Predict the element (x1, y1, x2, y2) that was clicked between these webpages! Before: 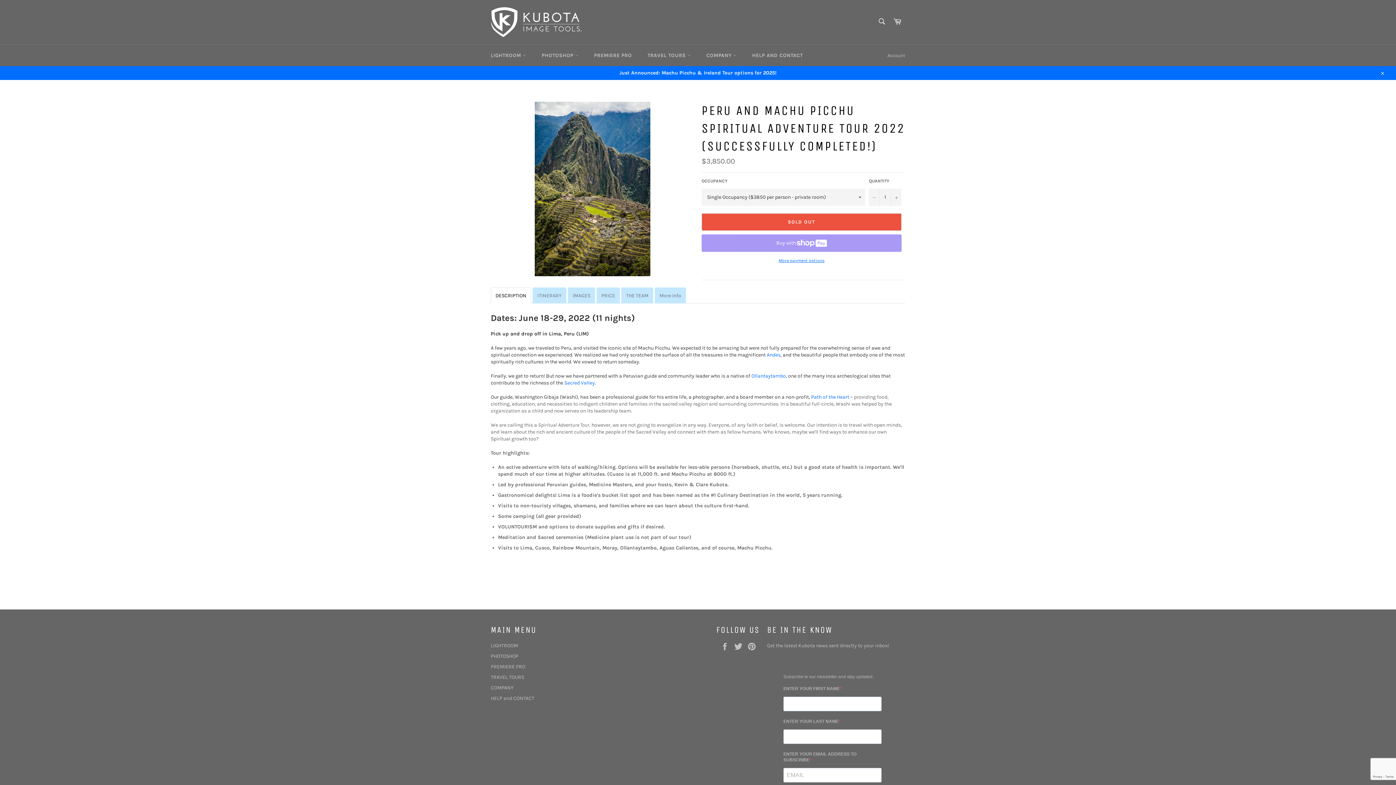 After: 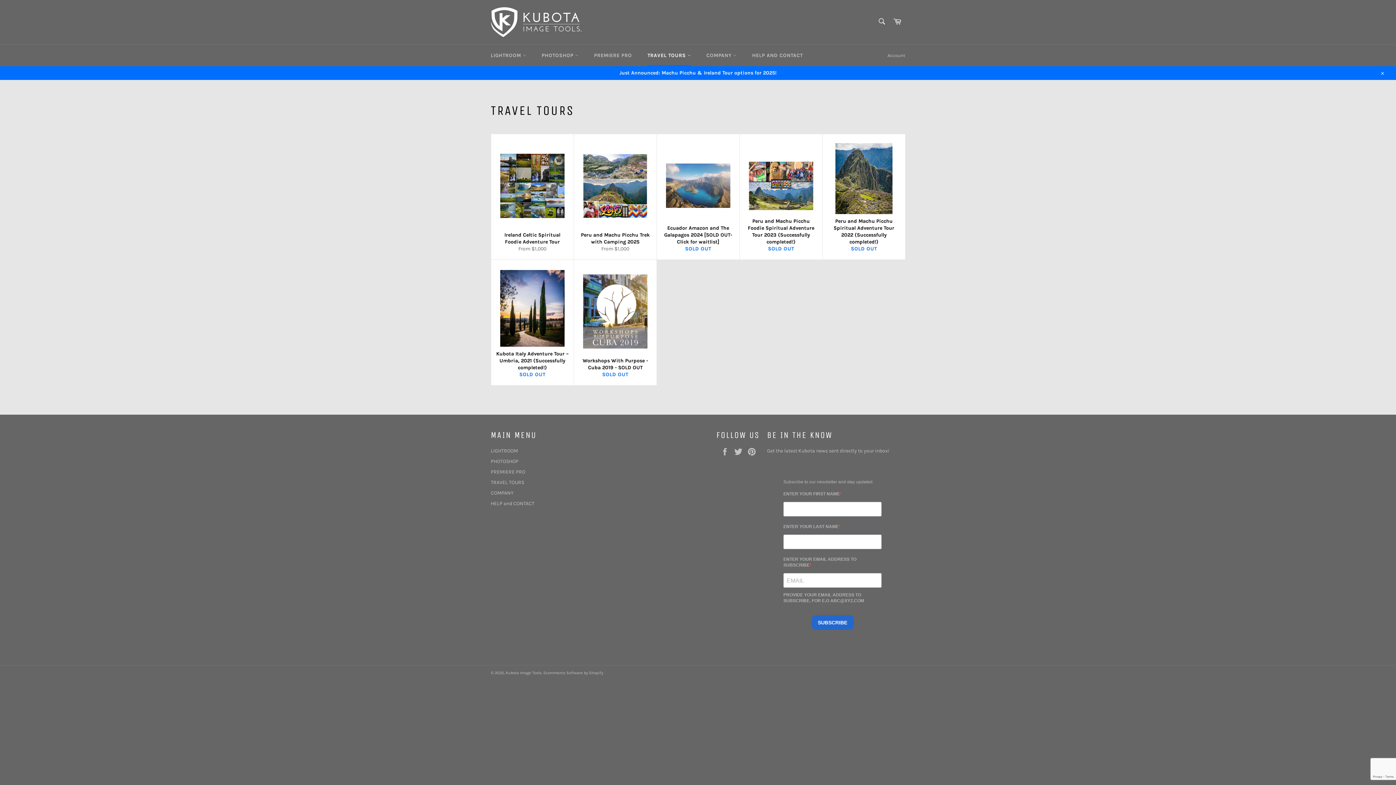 Action: label: Just Announced: Machu Picchu & Ireland Tour options for 2025! bbox: (0, 65, 1396, 80)